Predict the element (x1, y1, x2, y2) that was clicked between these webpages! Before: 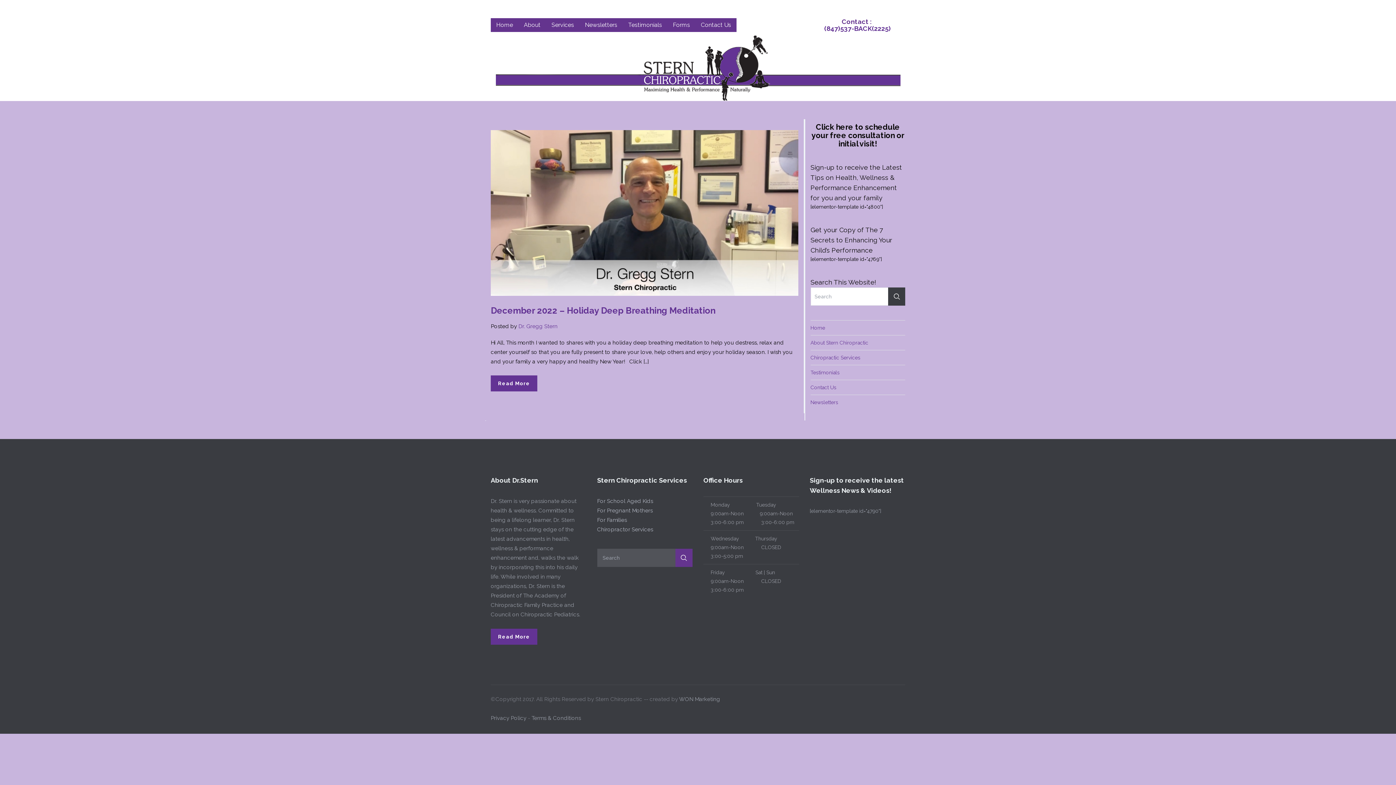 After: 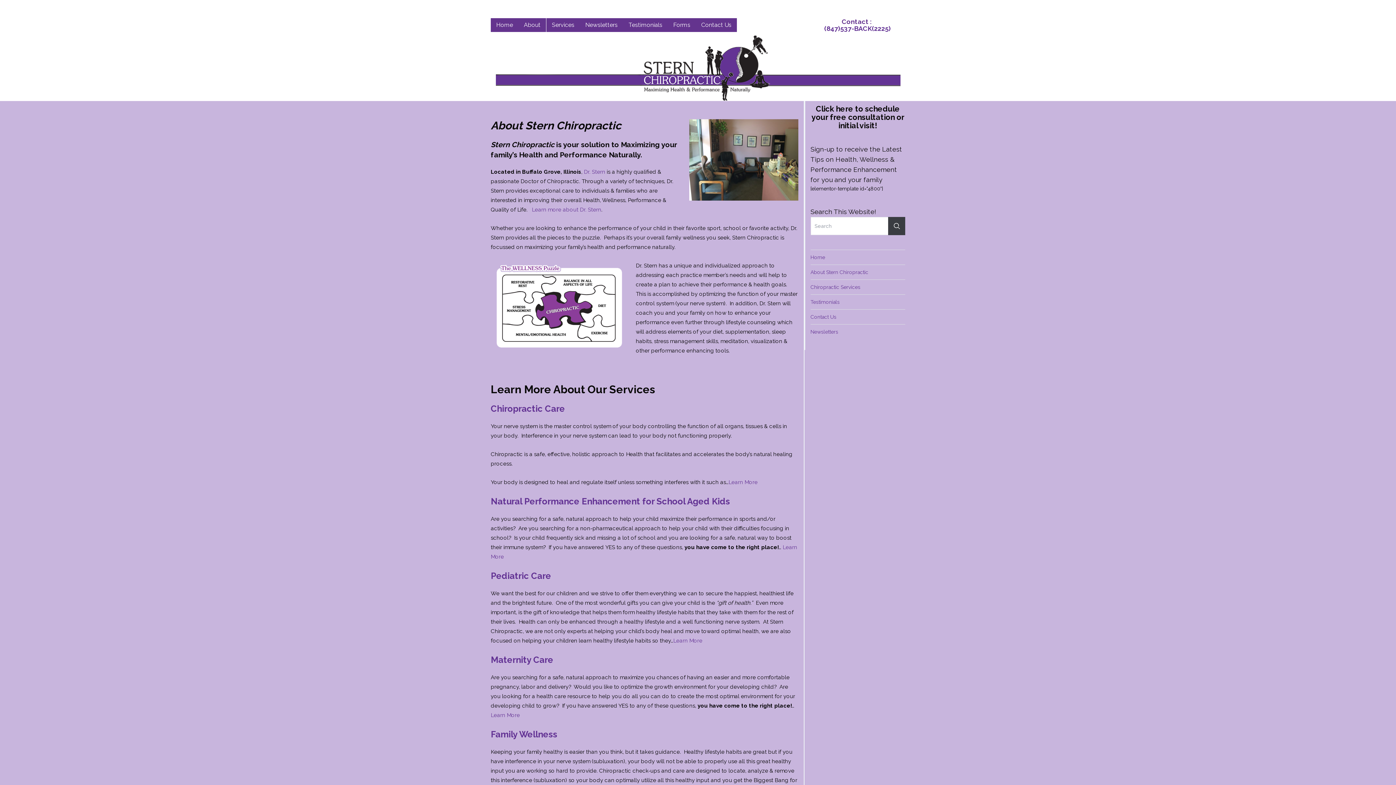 Action: bbox: (518, 18, 546, 32) label: About